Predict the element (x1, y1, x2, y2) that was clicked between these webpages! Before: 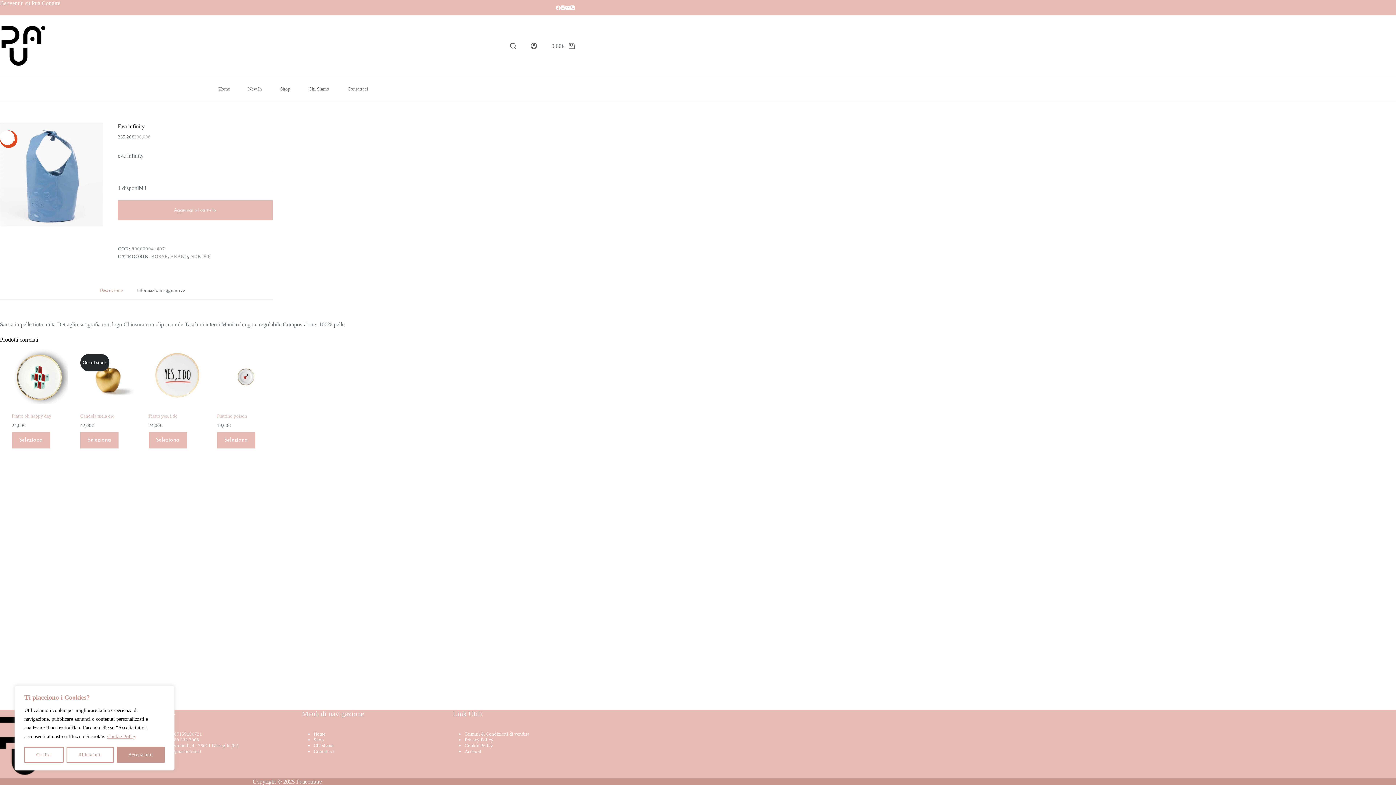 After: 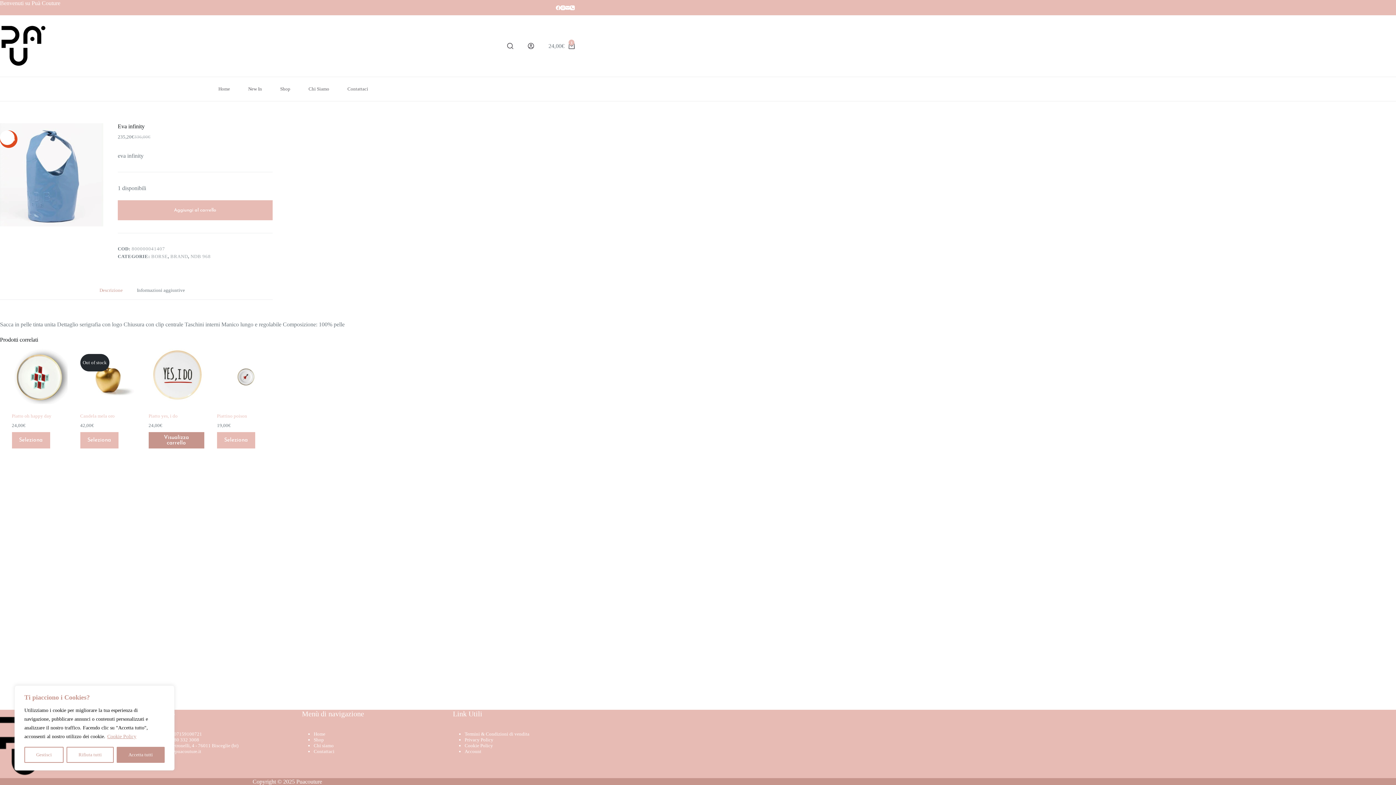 Action: bbox: (148, 432, 186, 448) label: Aggiungi al carrello: "Piatto yes, i do"